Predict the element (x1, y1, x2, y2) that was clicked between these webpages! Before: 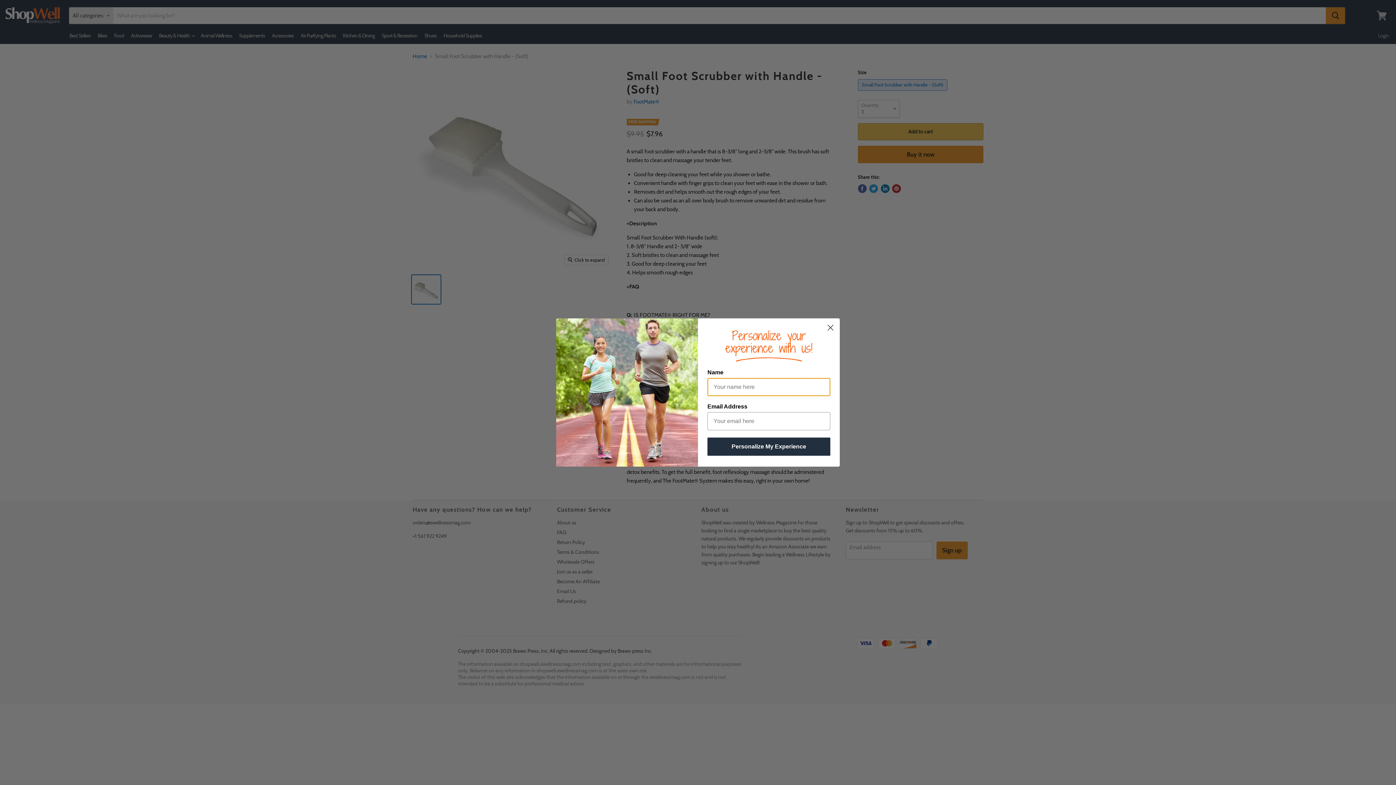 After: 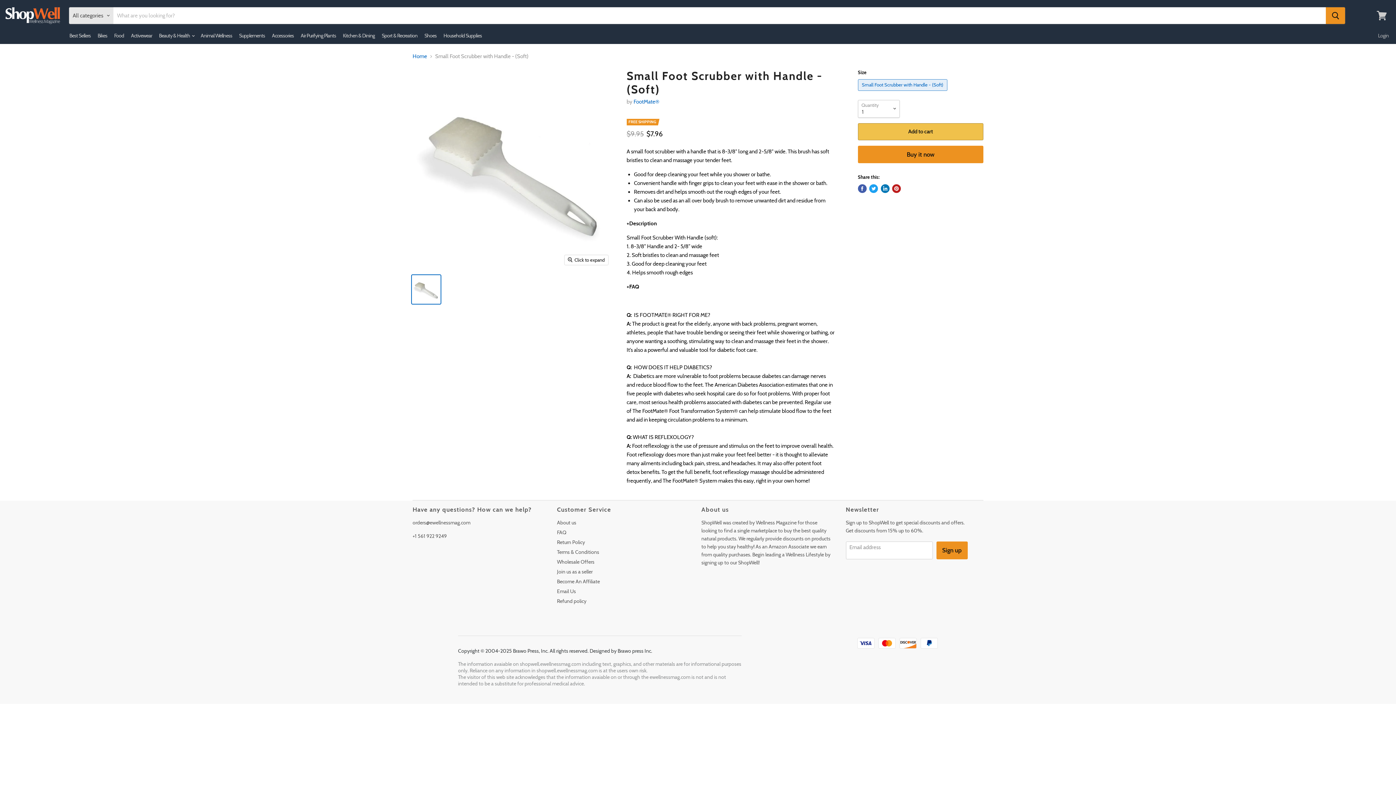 Action: bbox: (824, 346, 837, 359) label: Close dialog